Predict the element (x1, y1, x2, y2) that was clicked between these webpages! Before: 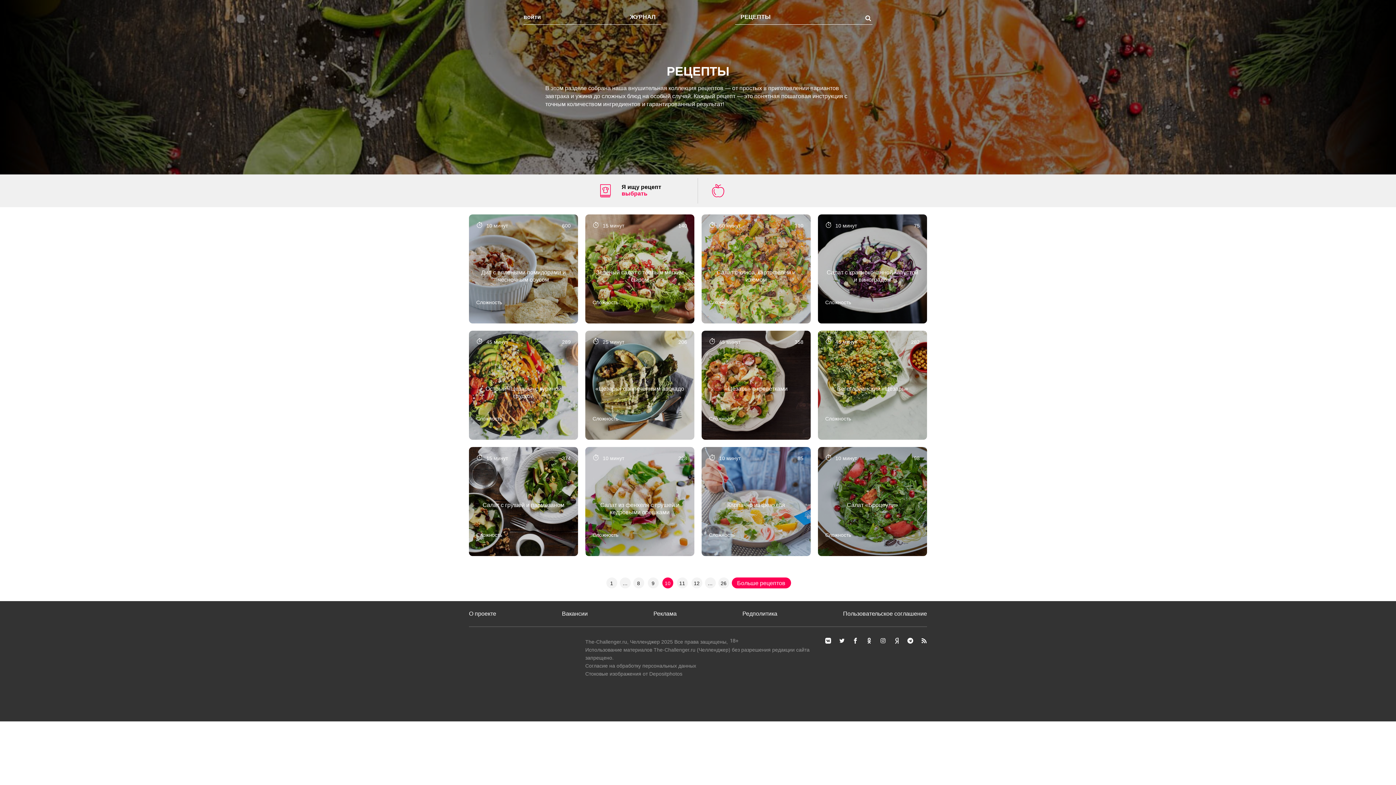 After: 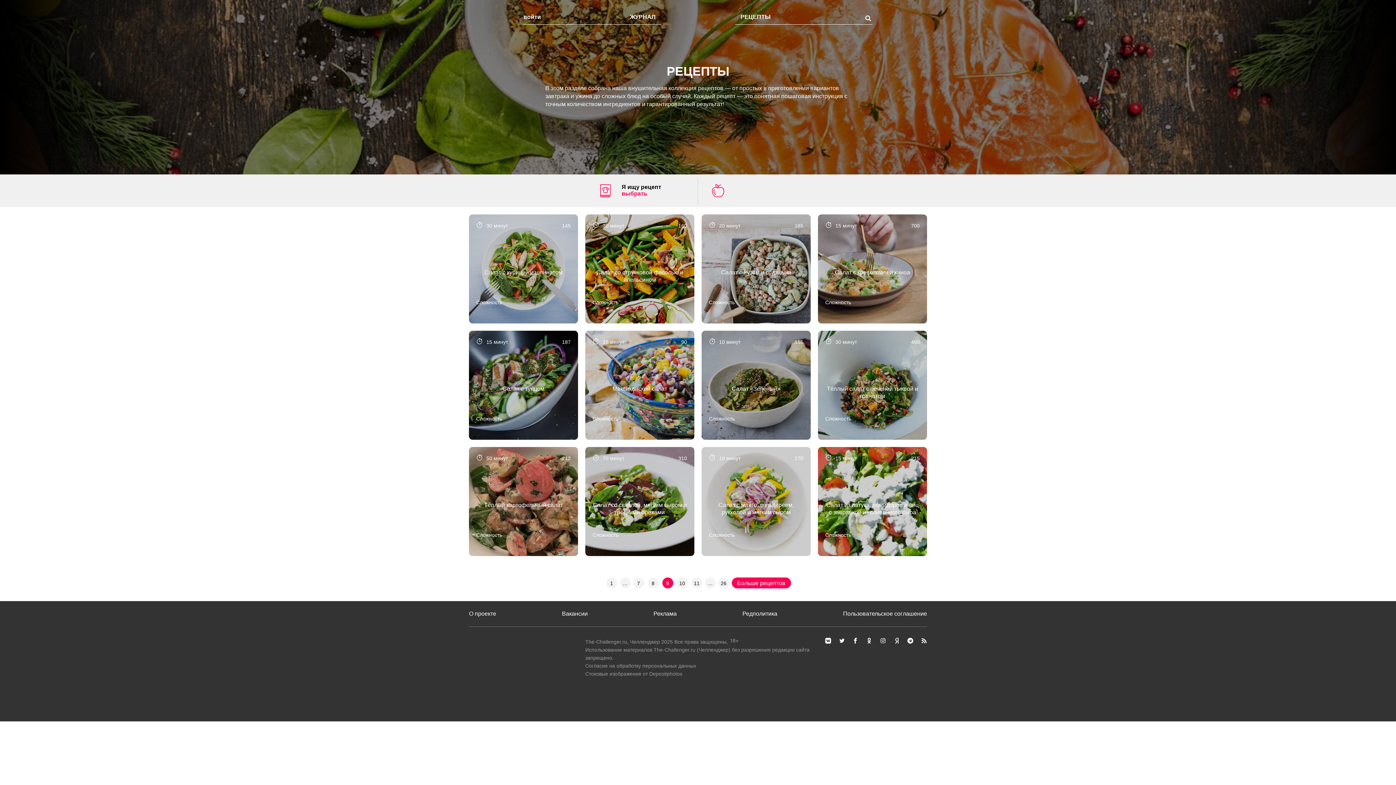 Action: label: 9 bbox: (647, 577, 658, 588)